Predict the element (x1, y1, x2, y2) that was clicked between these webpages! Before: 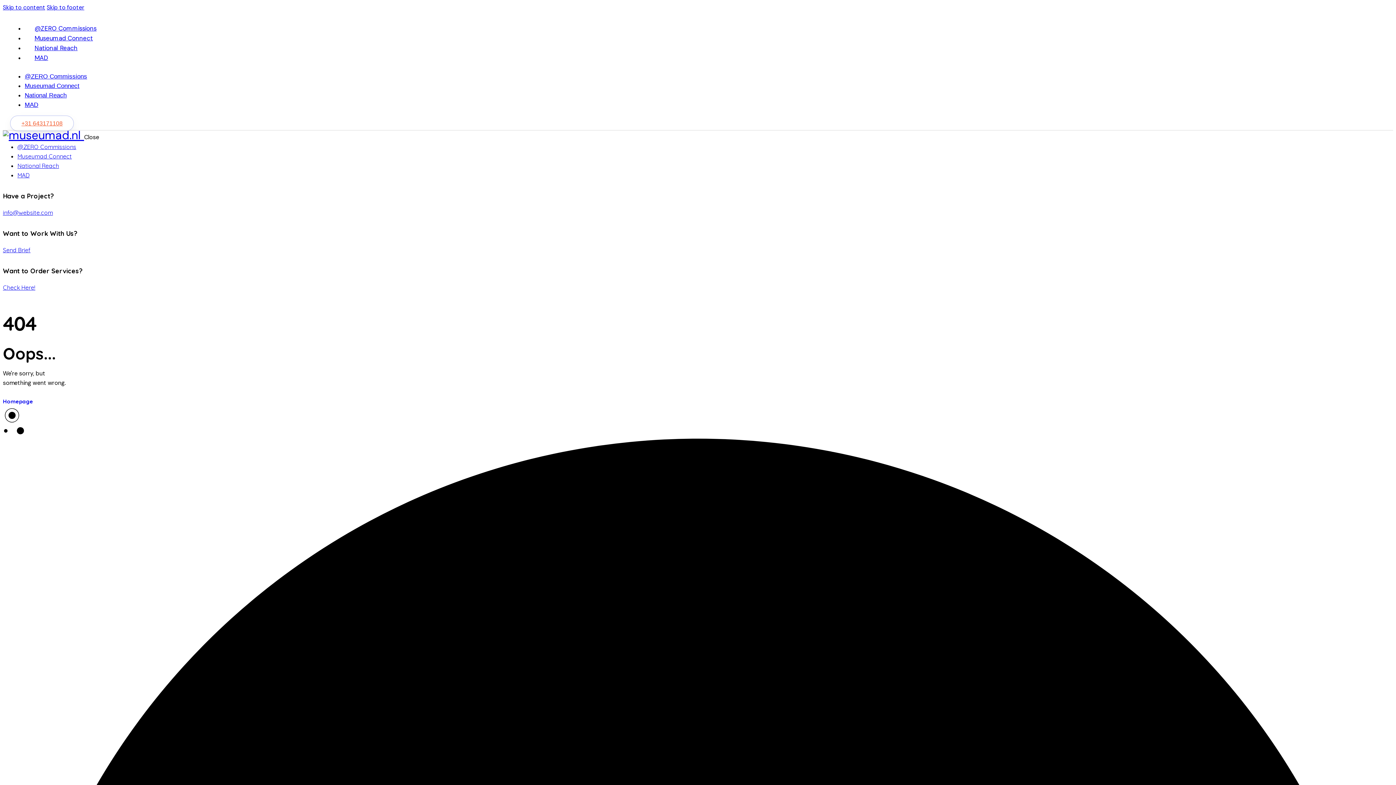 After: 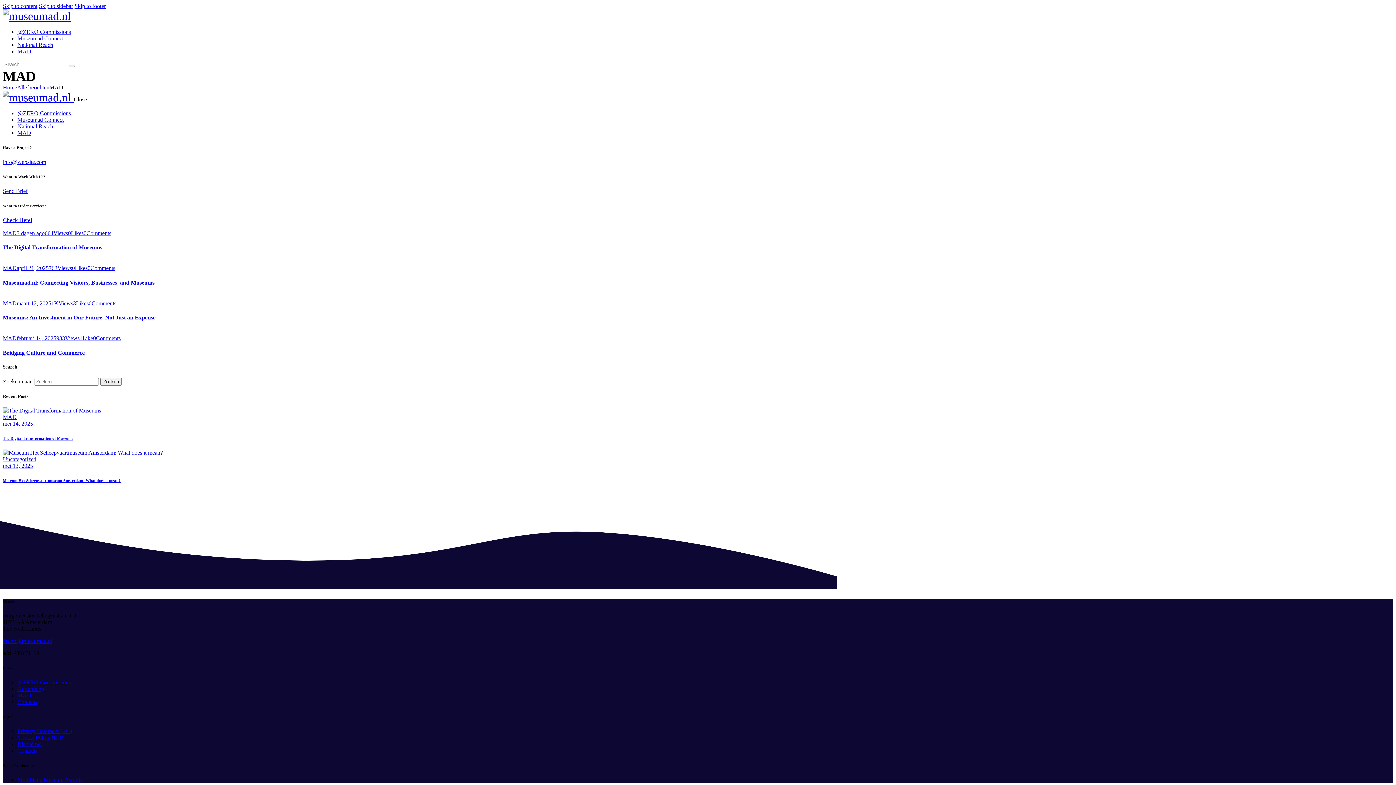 Action: bbox: (24, 101, 38, 108) label: MAD